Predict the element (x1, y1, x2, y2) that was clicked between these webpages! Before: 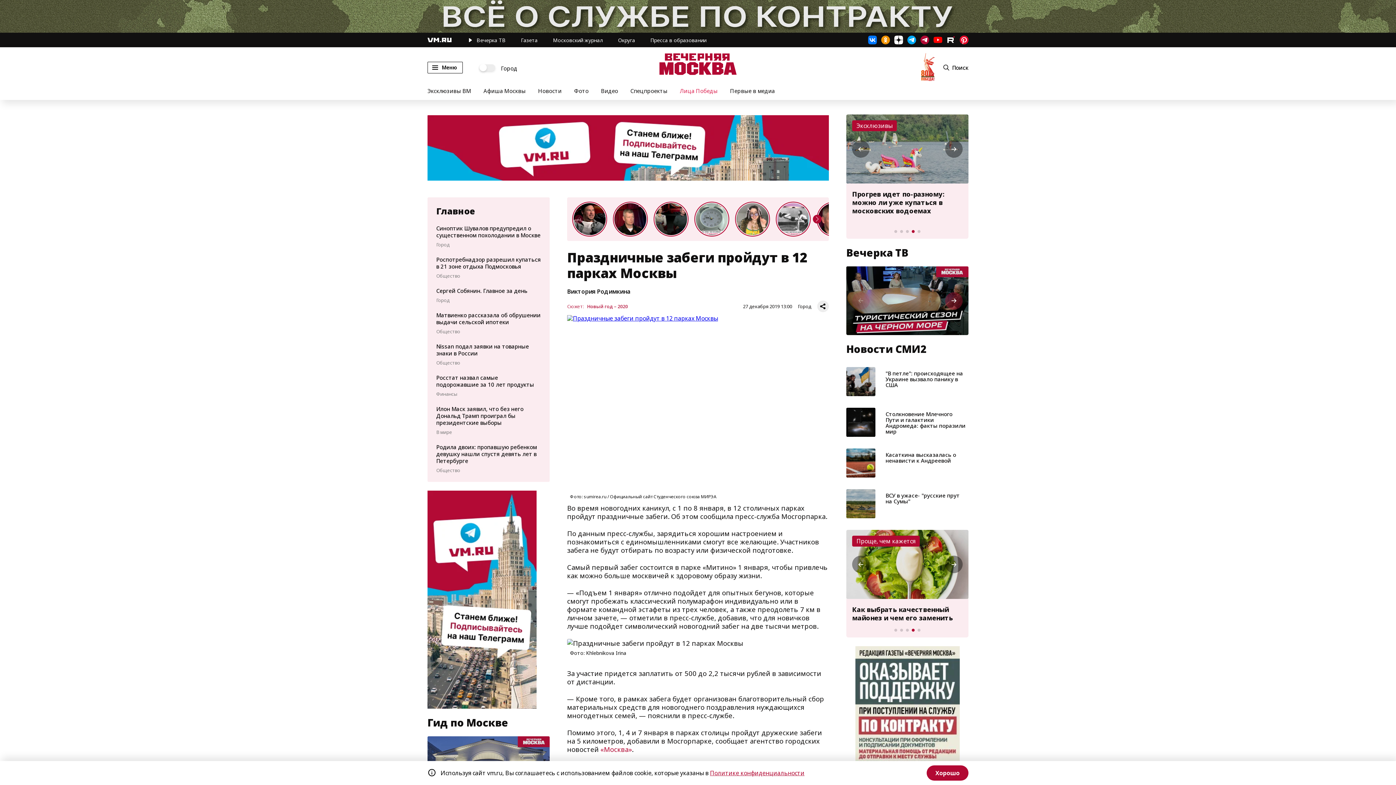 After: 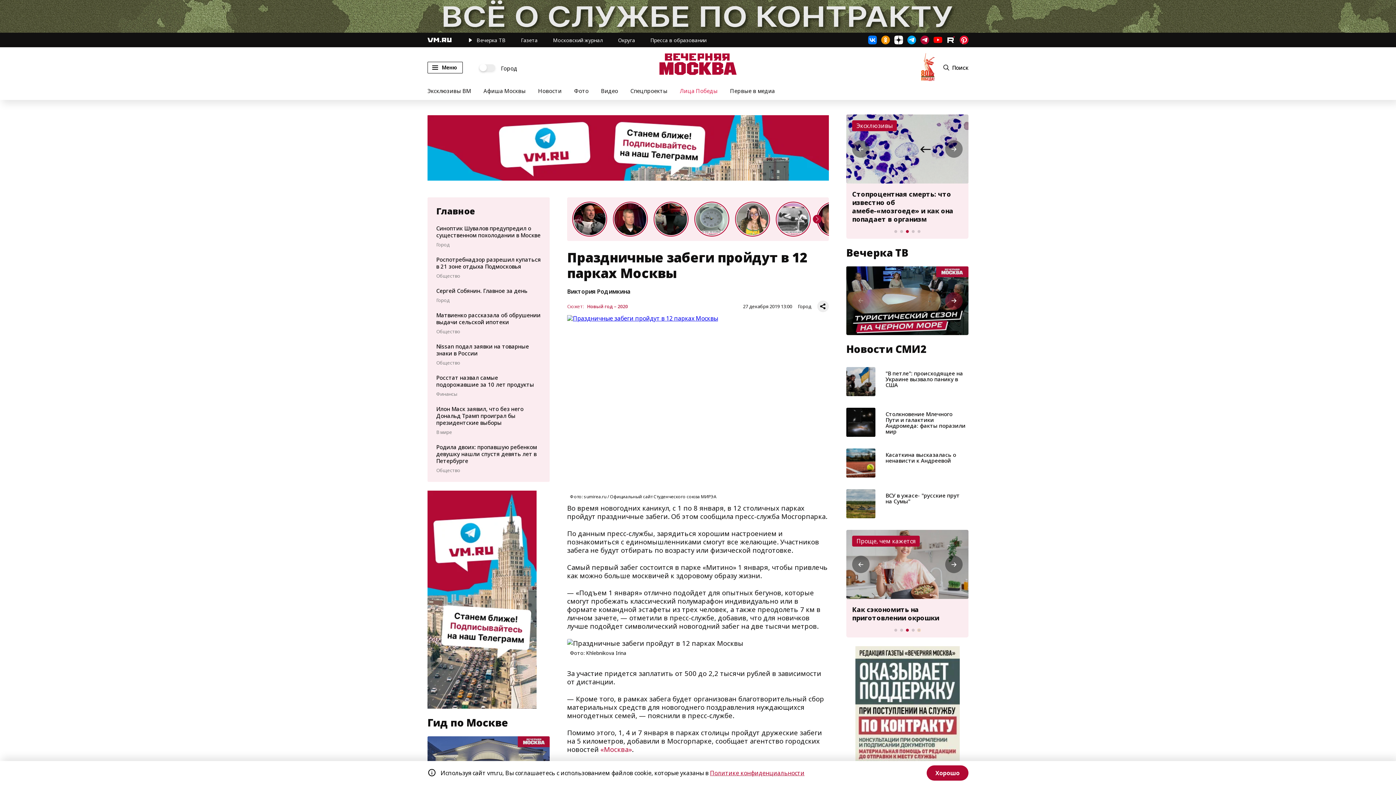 Action: bbox: (917, 629, 920, 632) label: Go to slide 5